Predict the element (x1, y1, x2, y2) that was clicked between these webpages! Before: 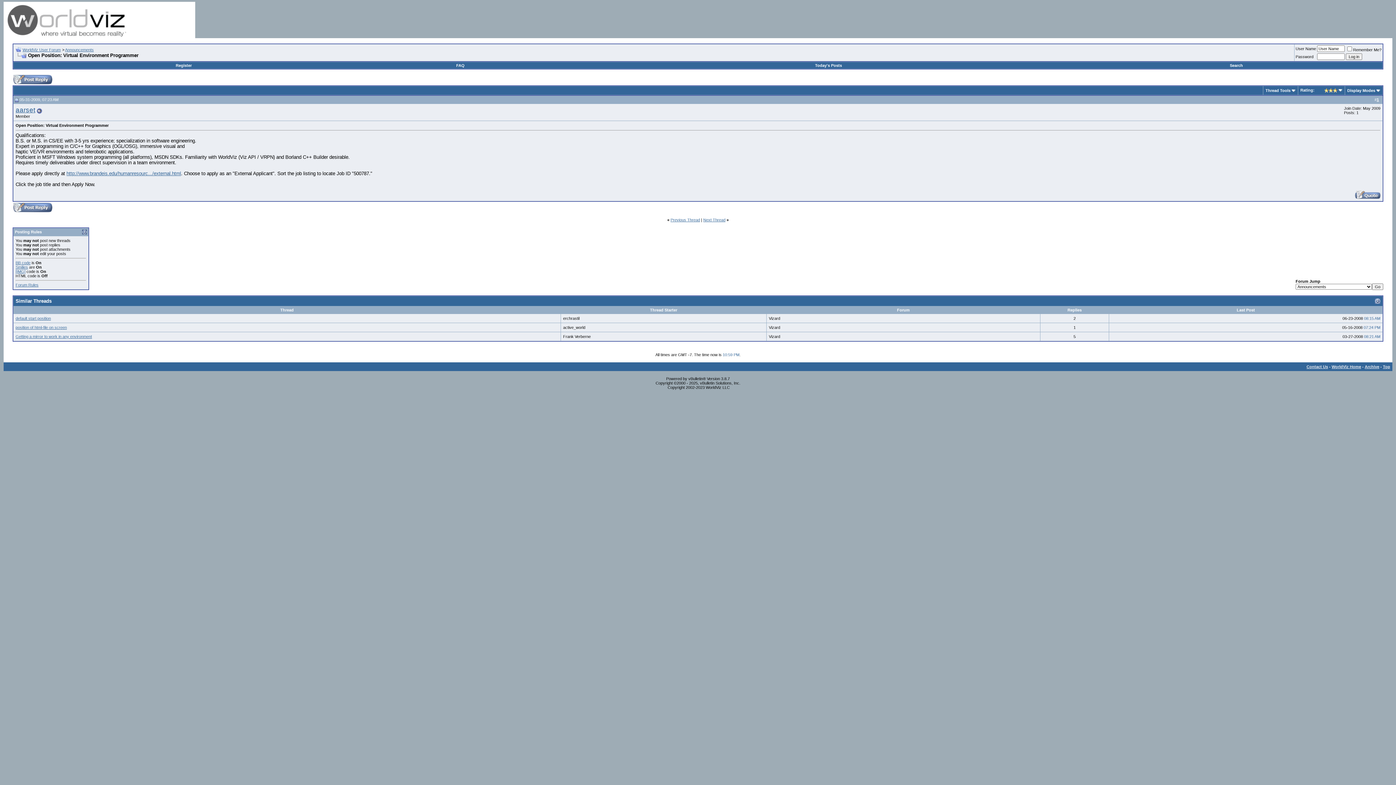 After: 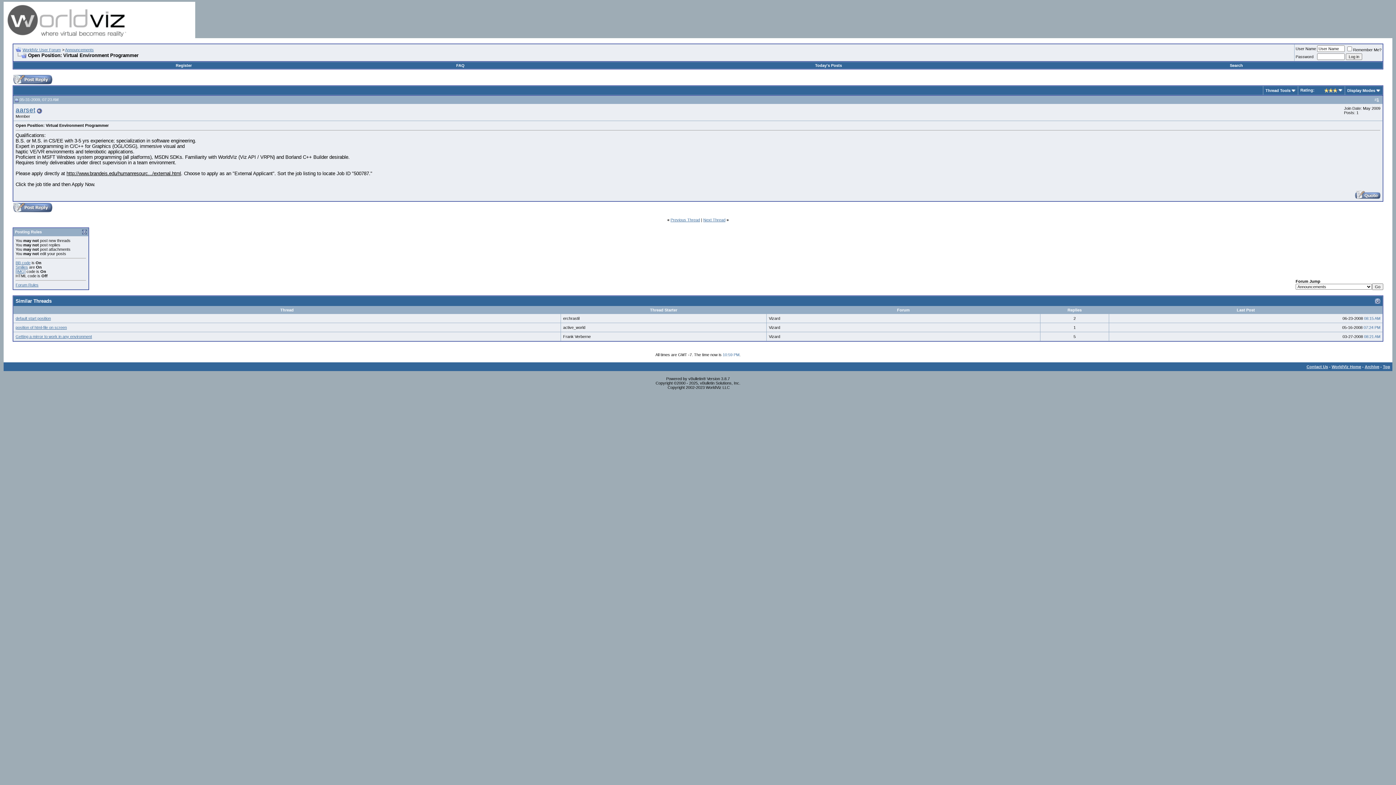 Action: label: http://www.brandeis.edu/humanresourc.../external.html bbox: (66, 171, 181, 176)